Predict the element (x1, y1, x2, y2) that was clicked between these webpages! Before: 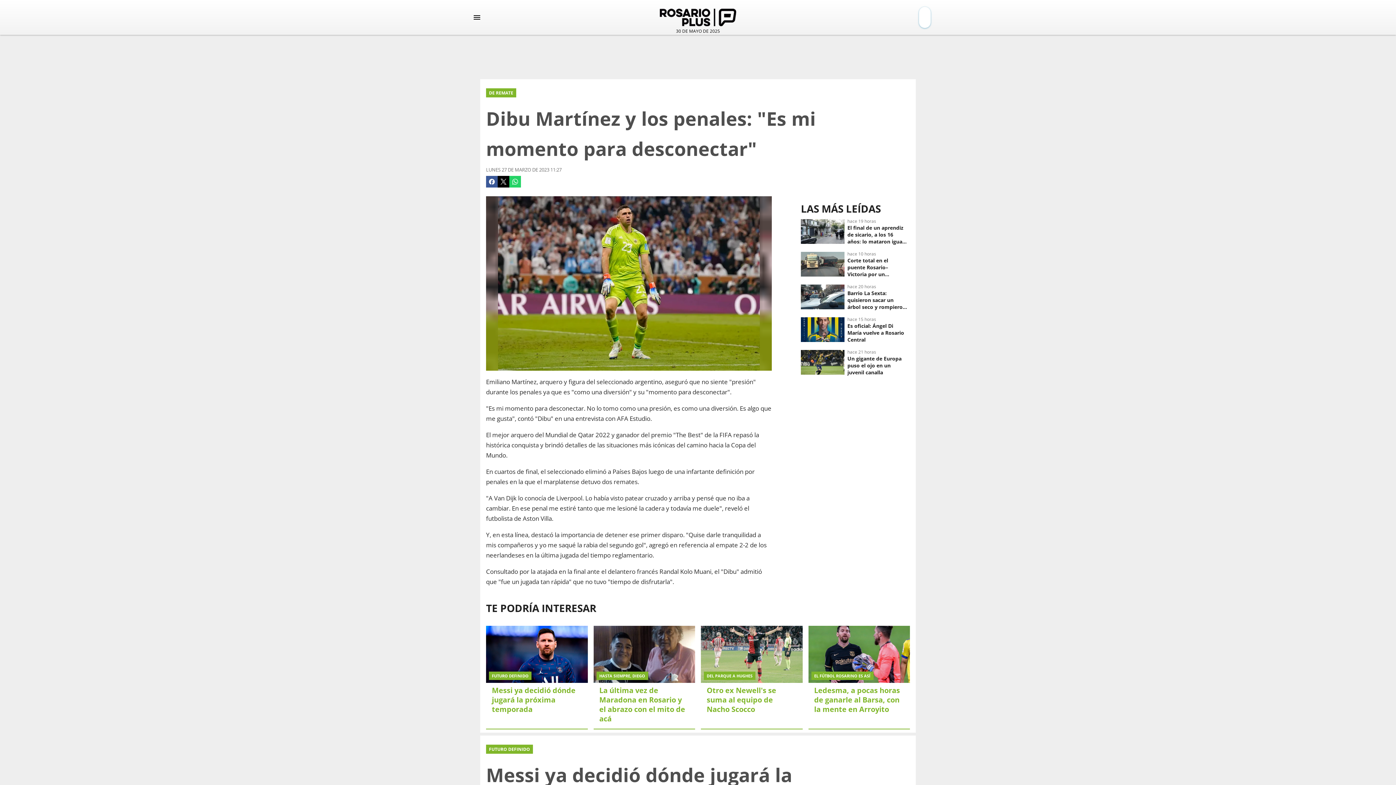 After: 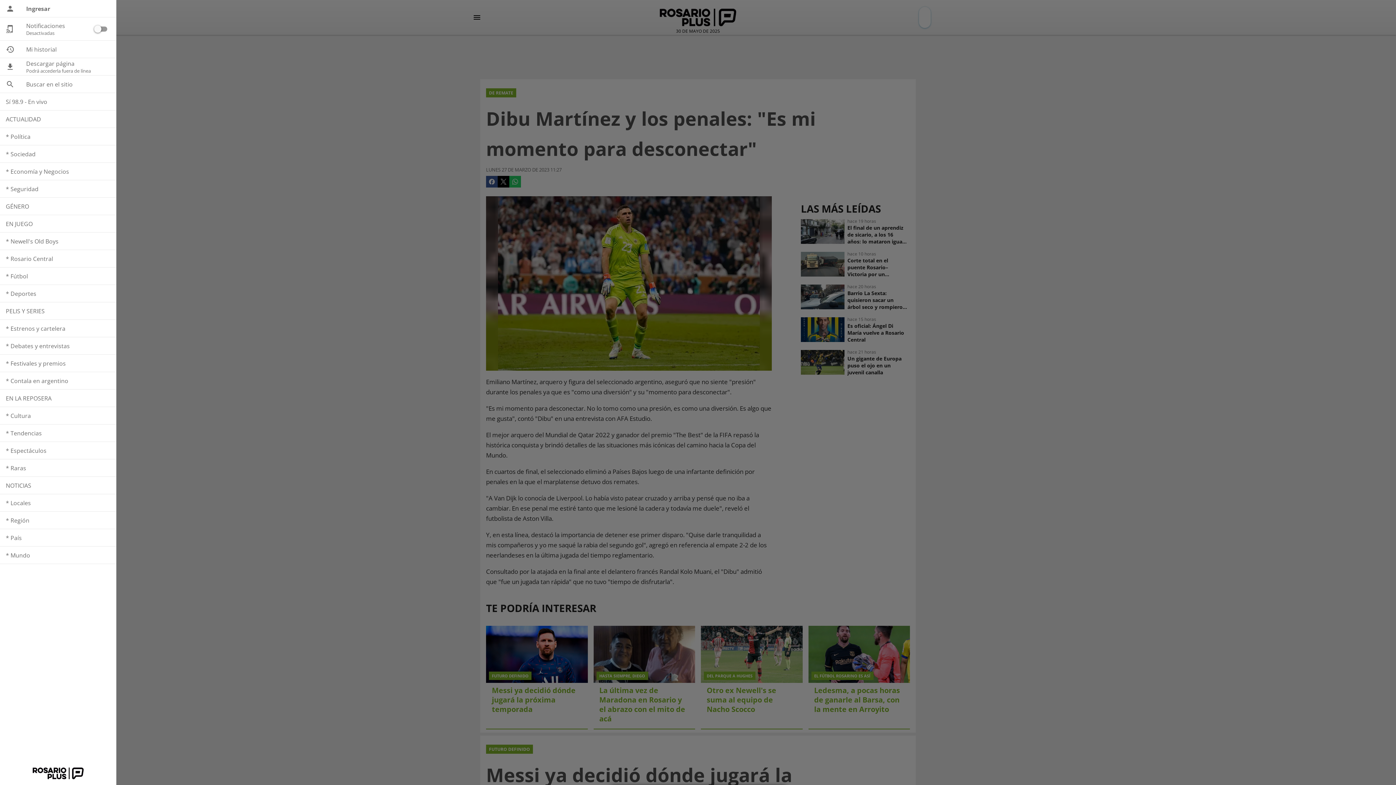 Action: label: Menú bbox: (469, 10, 484, 24)